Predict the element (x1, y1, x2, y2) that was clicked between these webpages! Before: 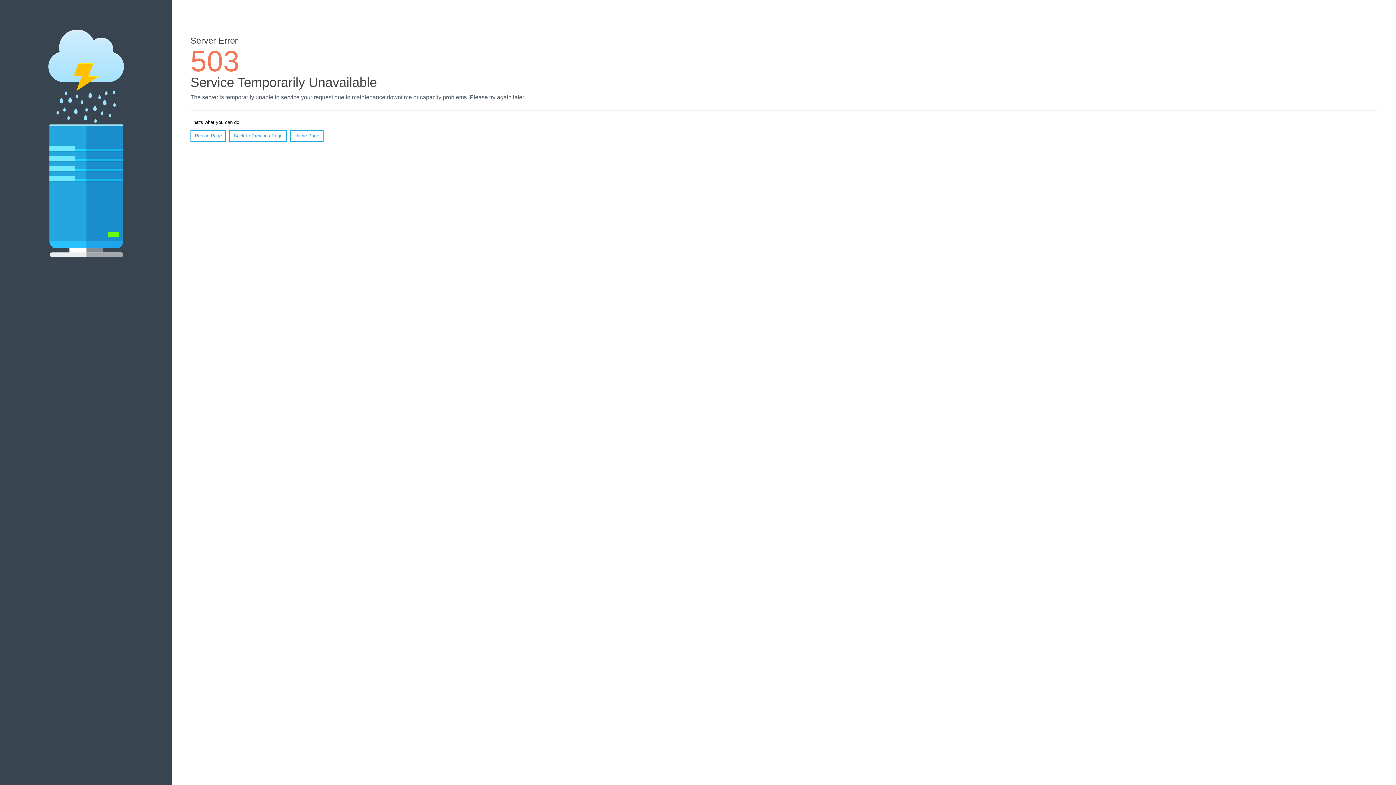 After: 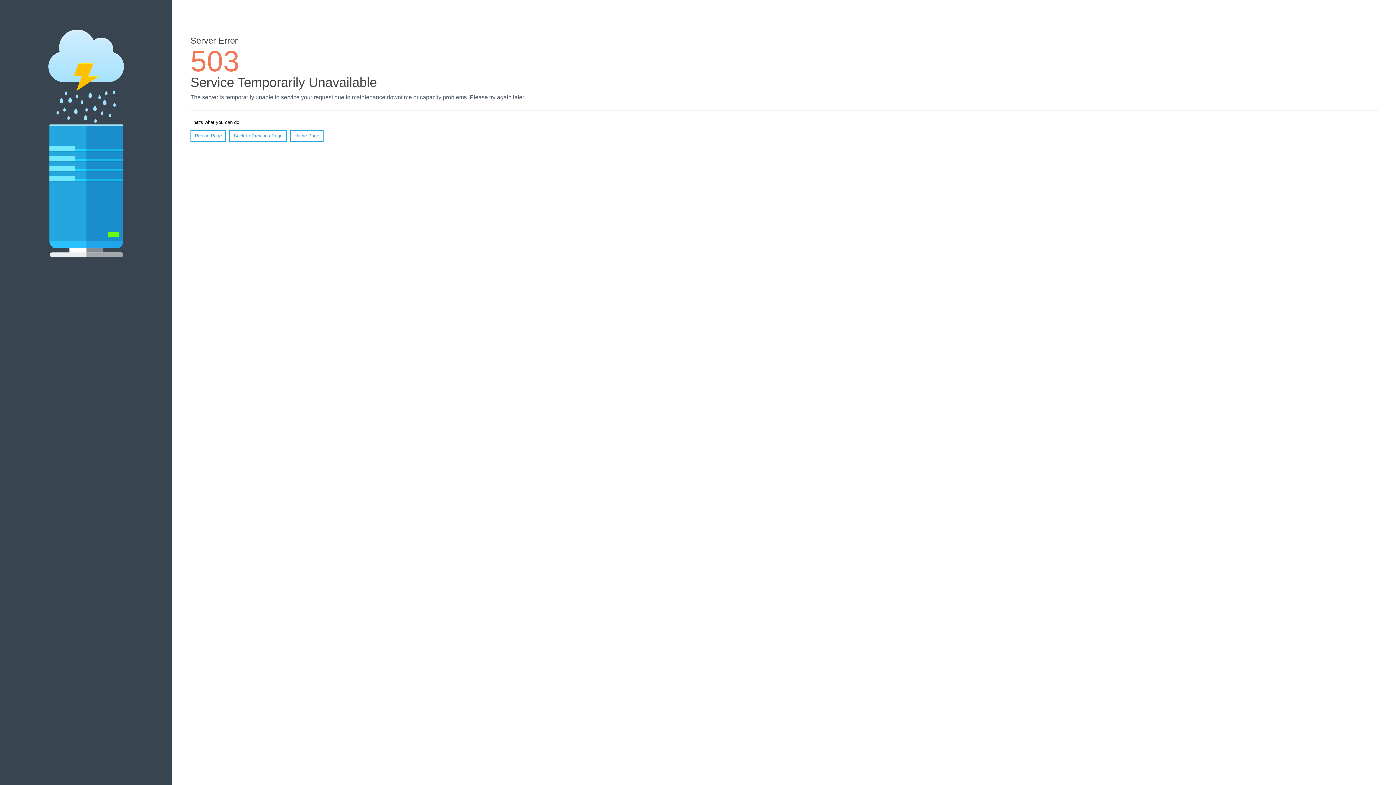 Action: label: Reload Page bbox: (190, 130, 226, 141)